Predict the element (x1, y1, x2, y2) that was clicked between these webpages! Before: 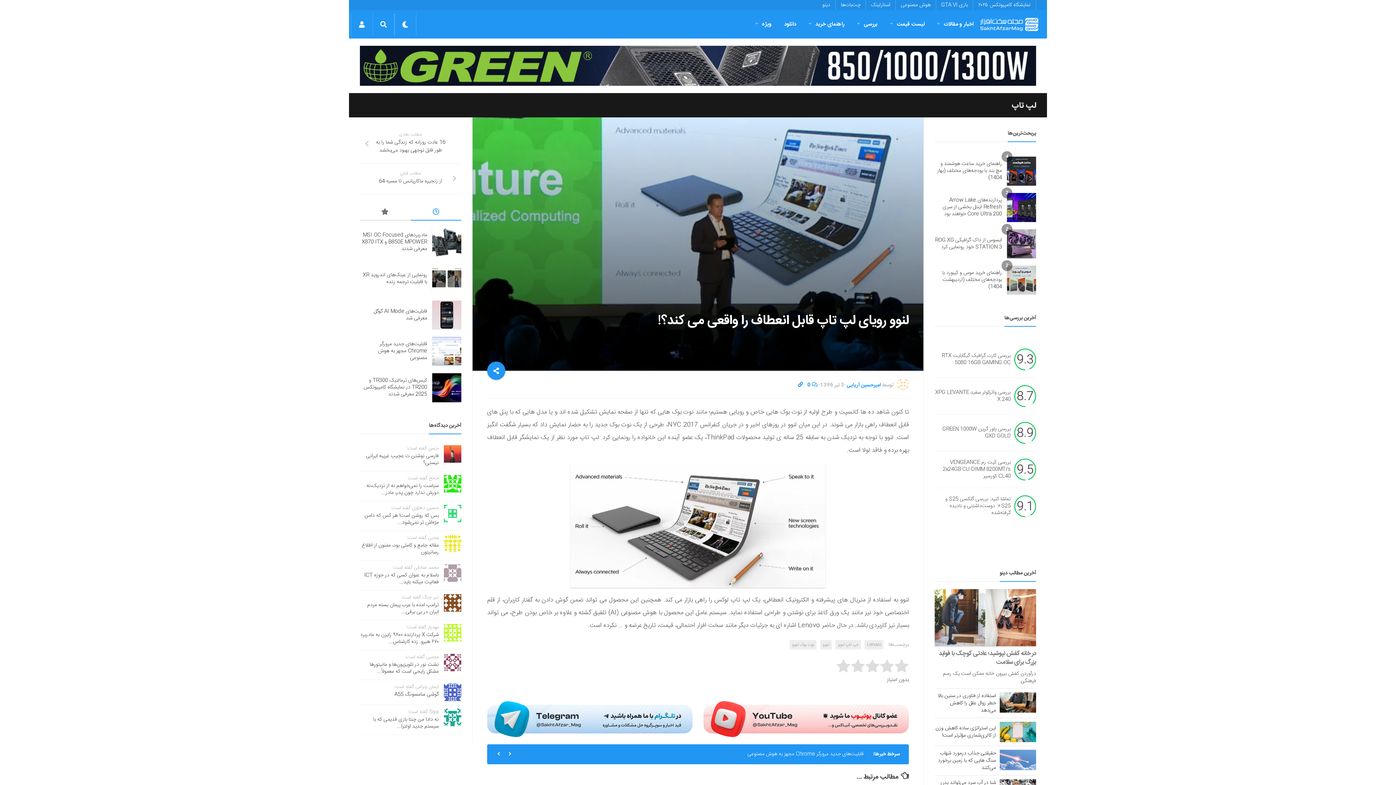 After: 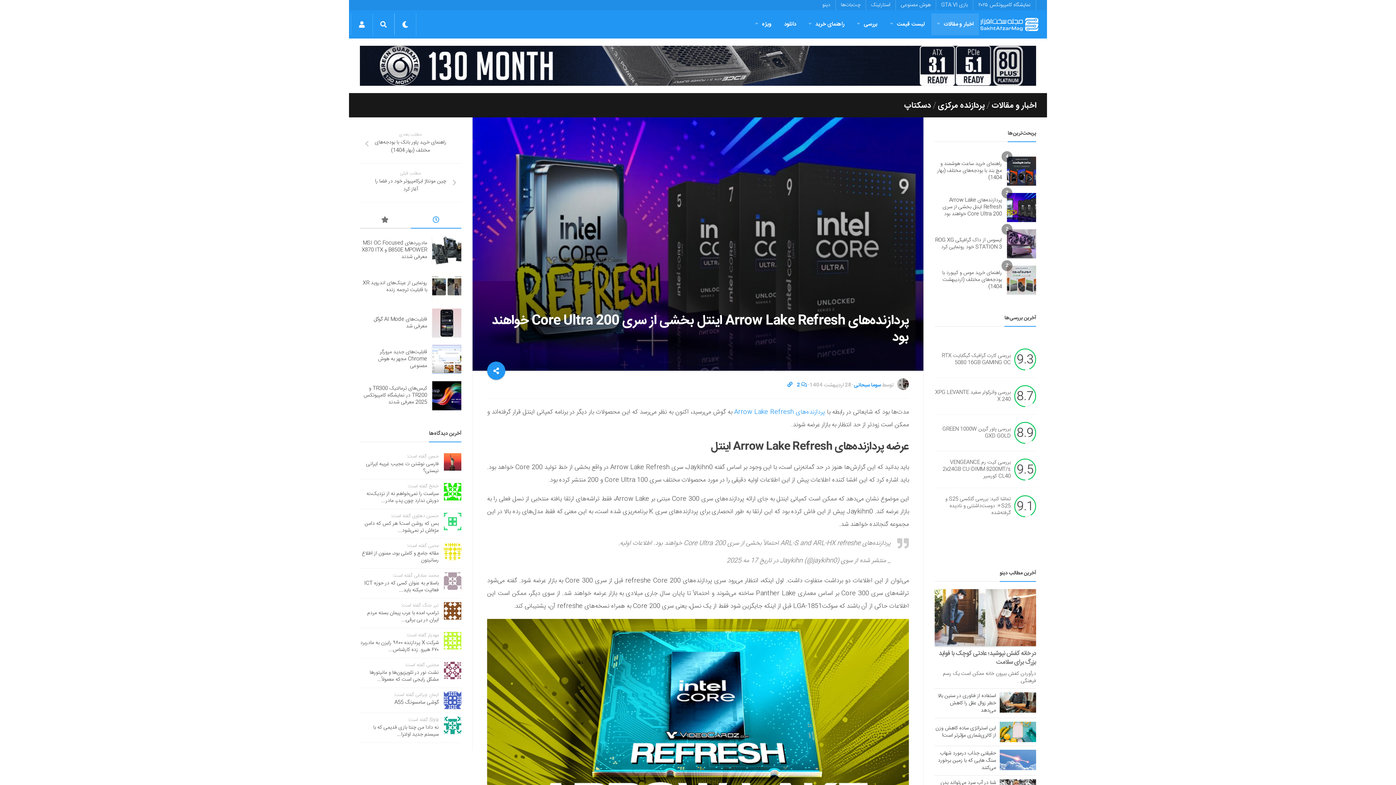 Action: bbox: (942, 195, 1002, 218) label: پردازنده‌های Arrow Lake Refresh اینتل بخشی از سری Core Ultra 200 خواهند بود